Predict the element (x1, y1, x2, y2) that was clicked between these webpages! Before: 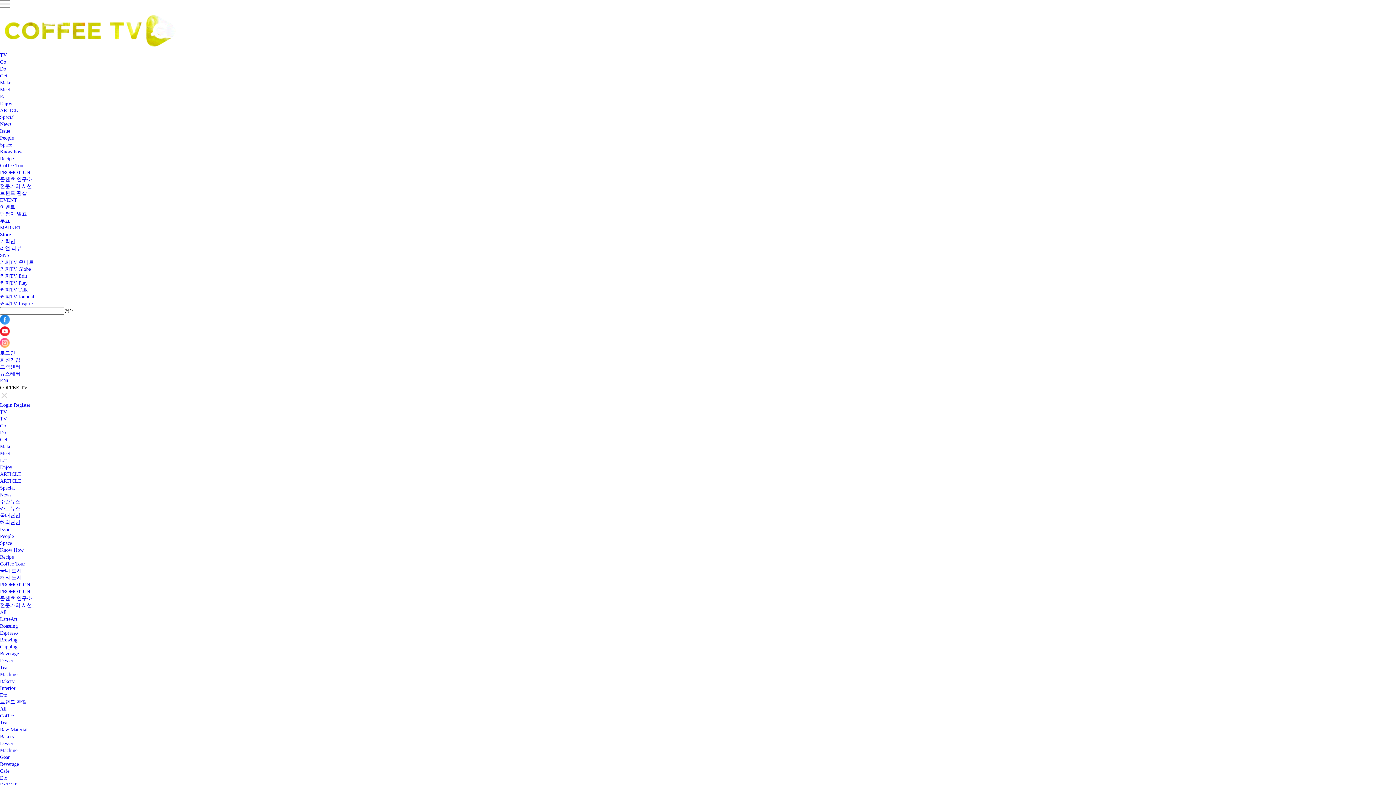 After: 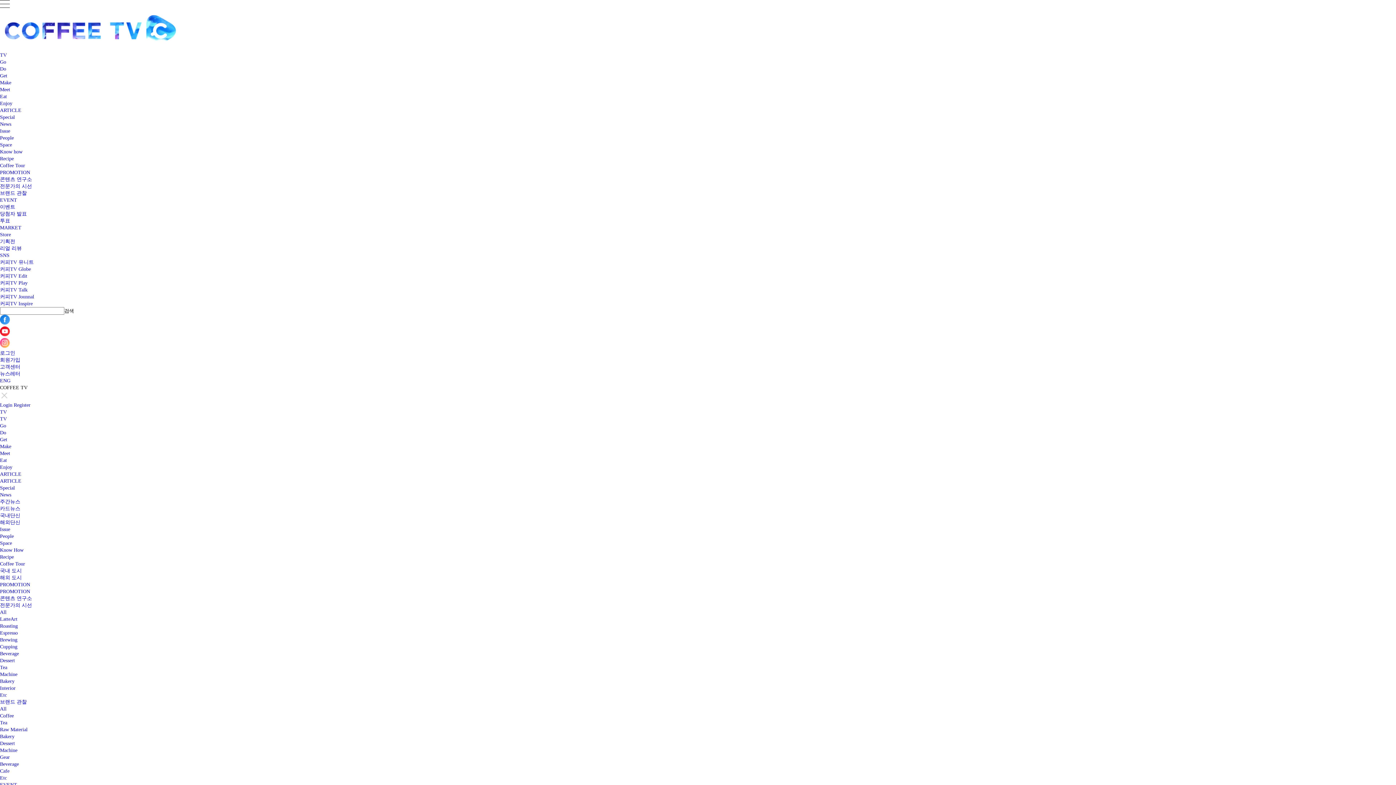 Action: label: 해외단신 bbox: (0, 520, 20, 525)